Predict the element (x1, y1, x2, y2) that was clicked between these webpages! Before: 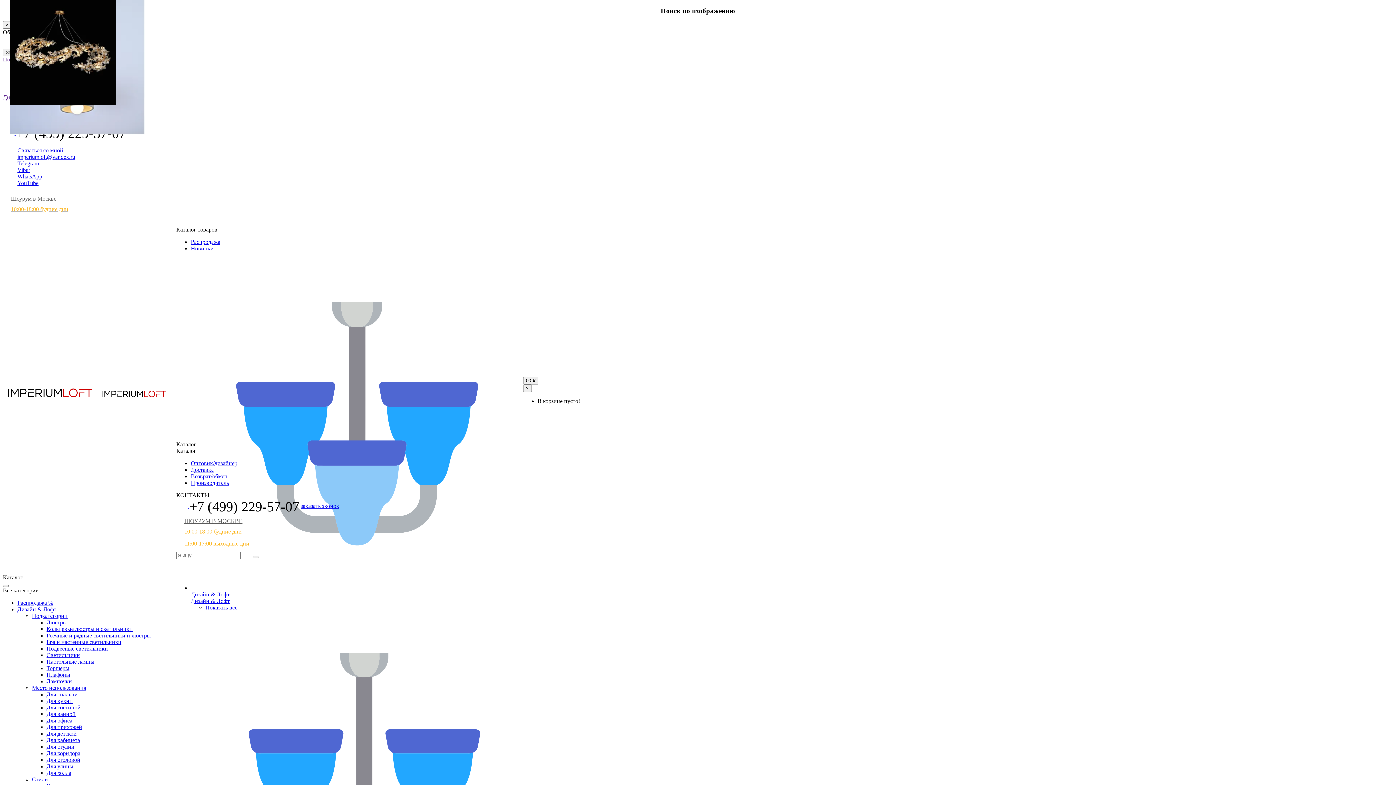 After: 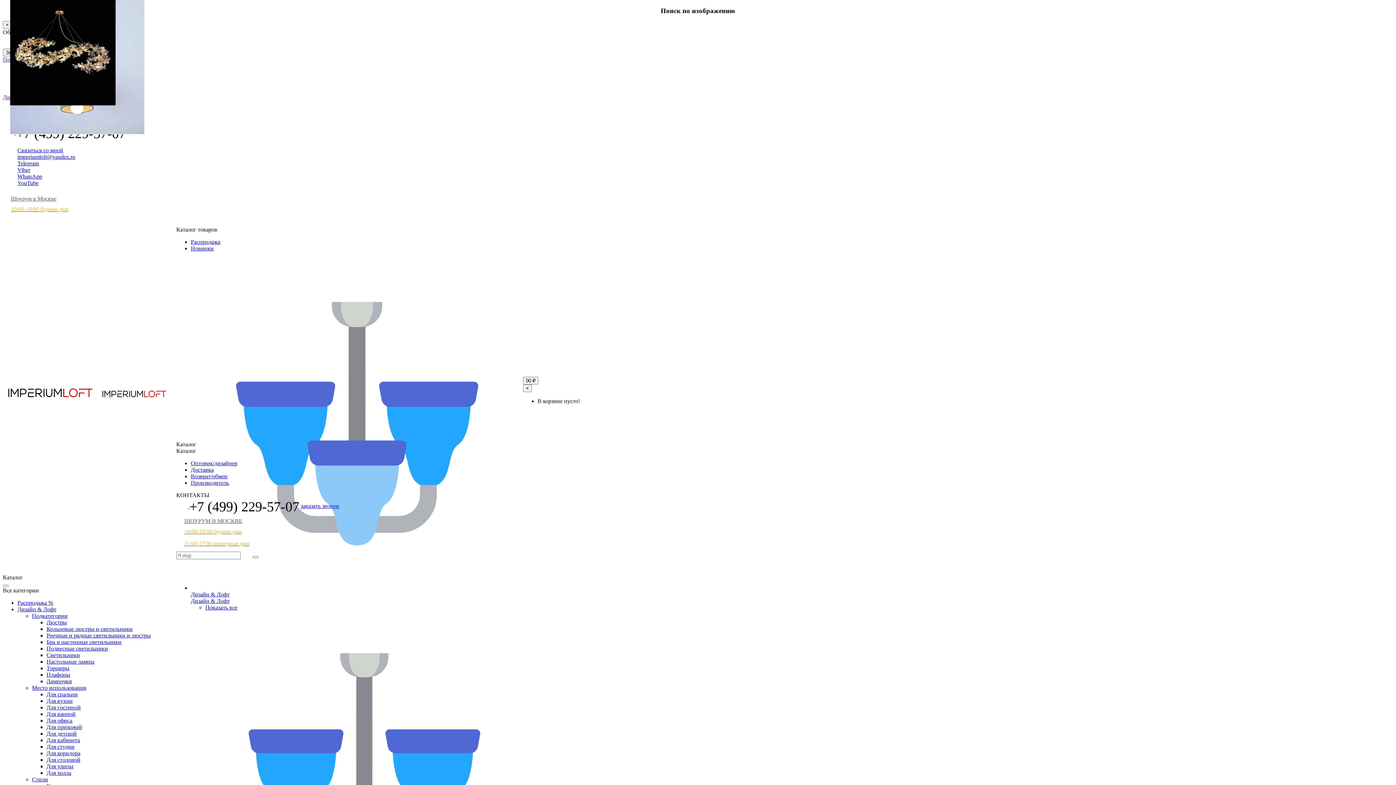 Action: bbox: (32, 776, 48, 783) label: Стили